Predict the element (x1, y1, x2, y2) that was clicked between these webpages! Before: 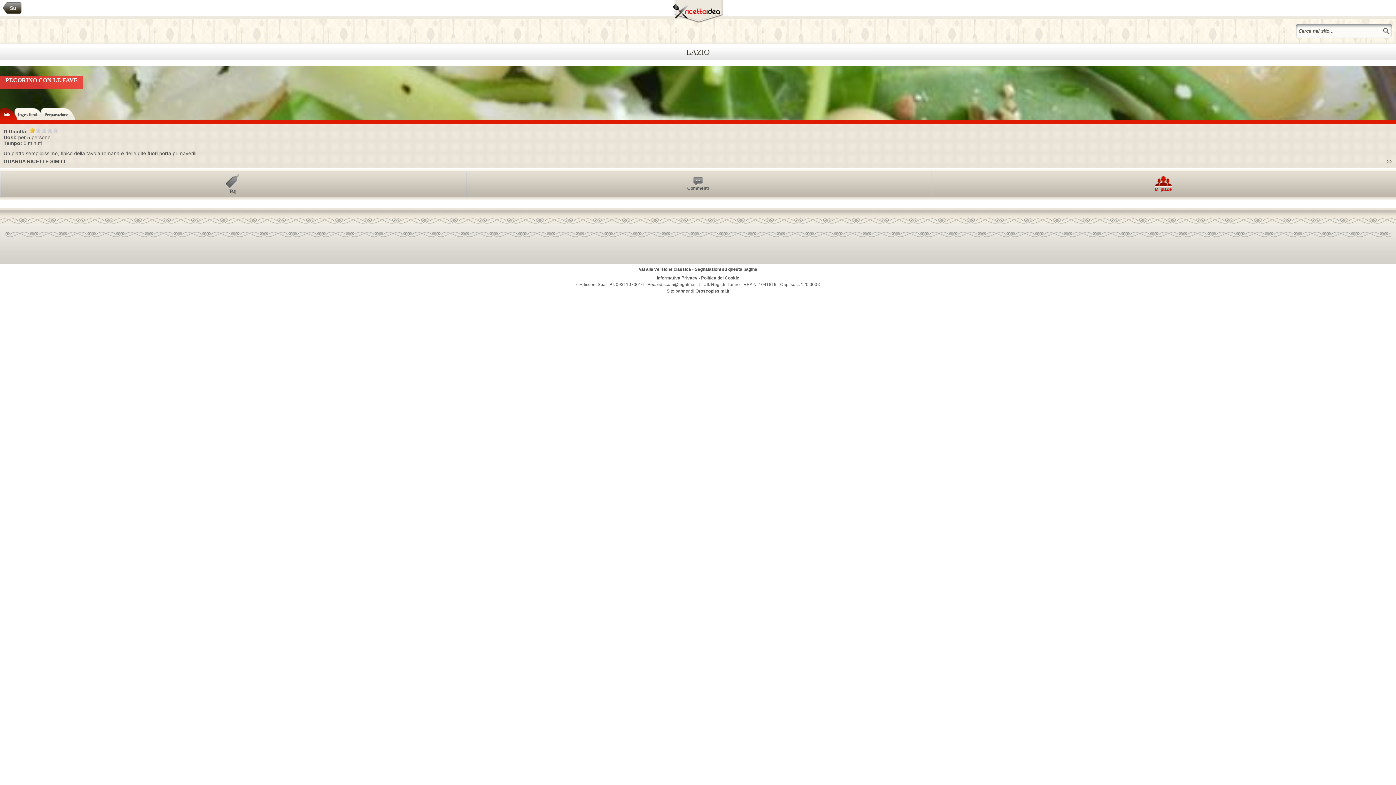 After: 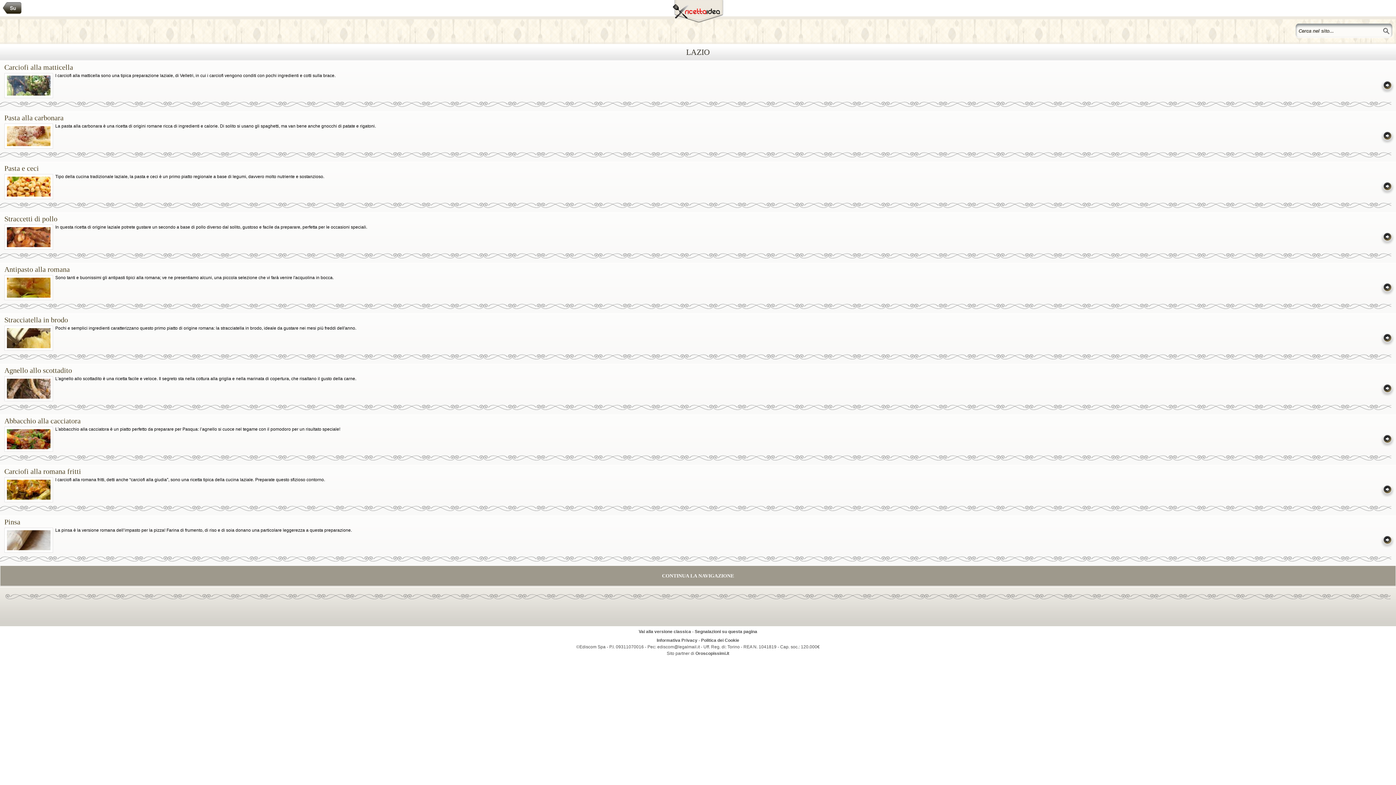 Action: label: LAZIO bbox: (0, 44, 1396, 60)